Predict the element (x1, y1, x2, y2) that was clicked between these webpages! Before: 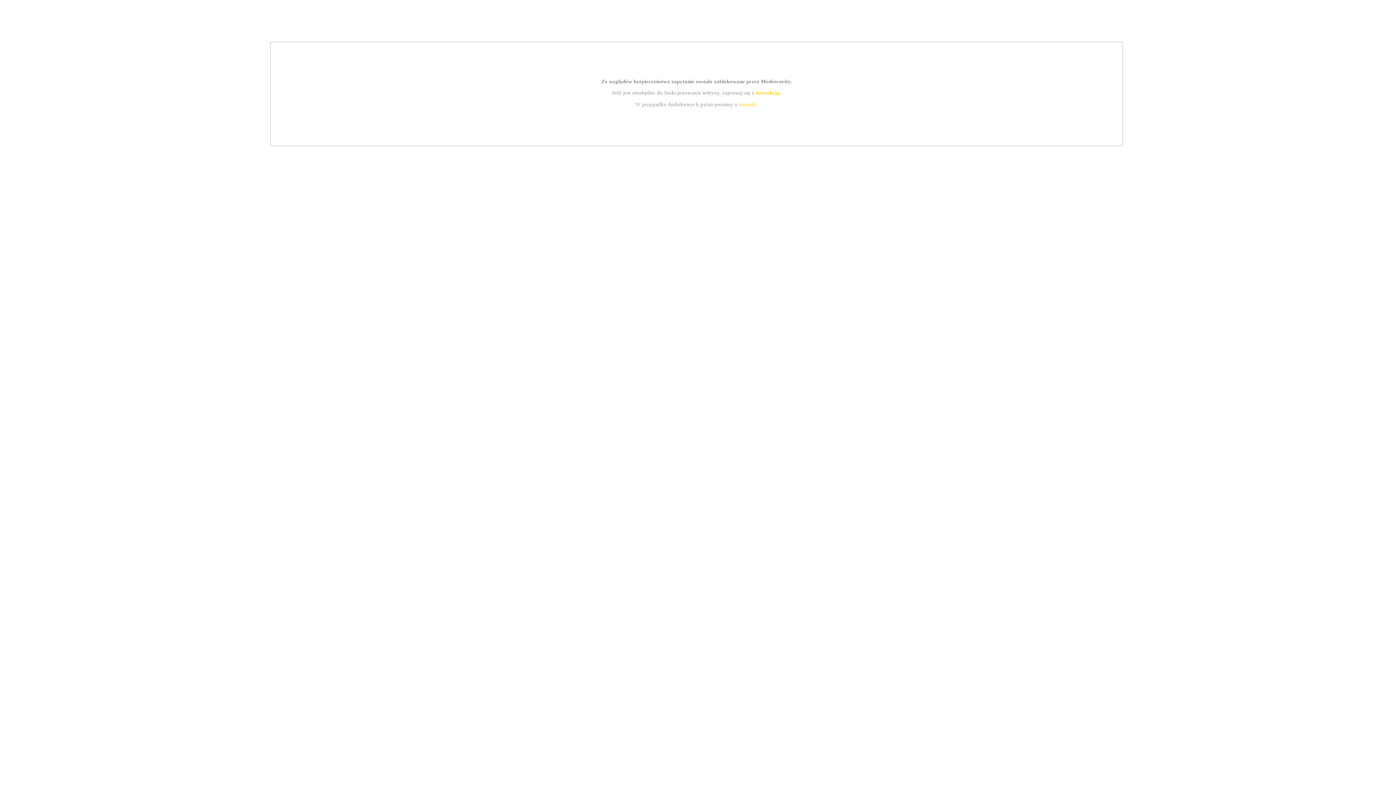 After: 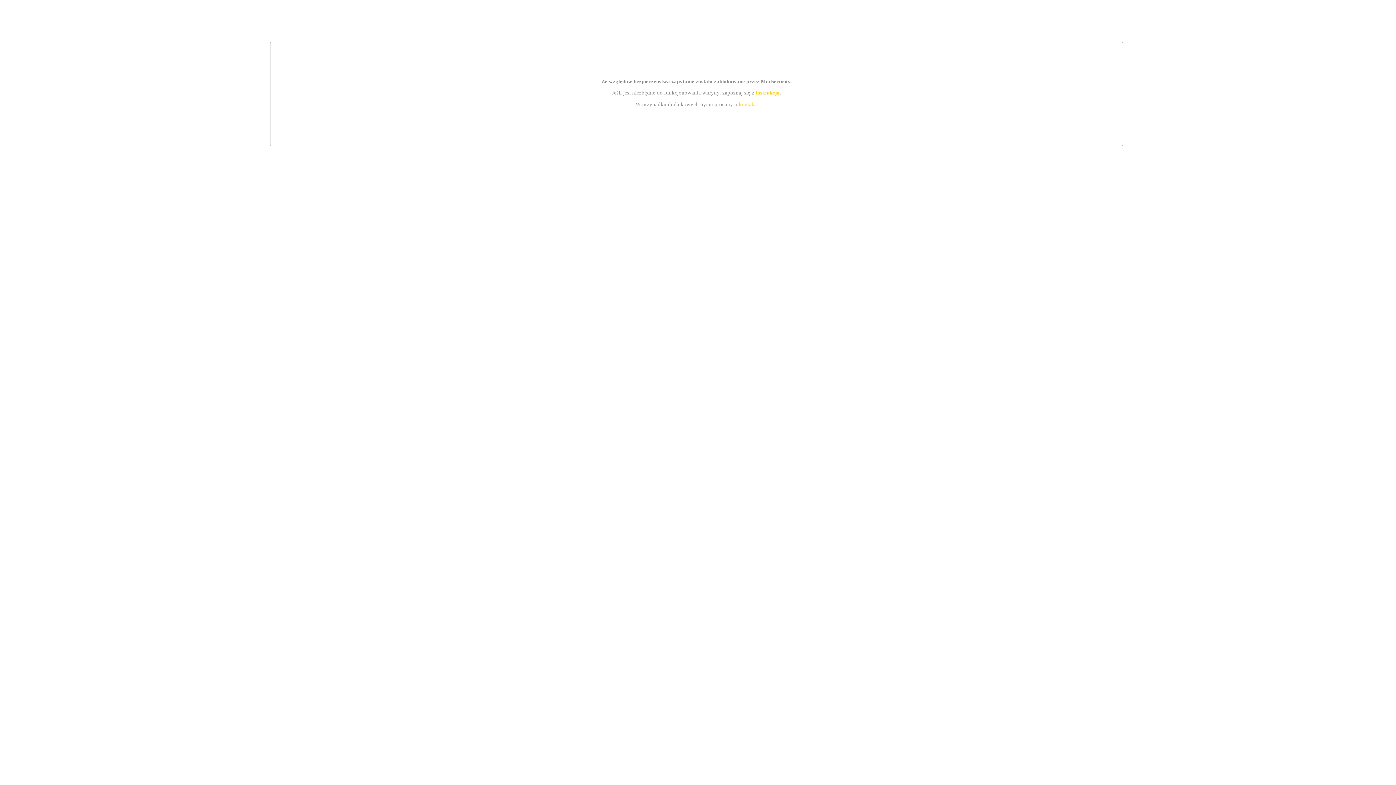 Action: bbox: (739, 101, 756, 107) label: kontakt